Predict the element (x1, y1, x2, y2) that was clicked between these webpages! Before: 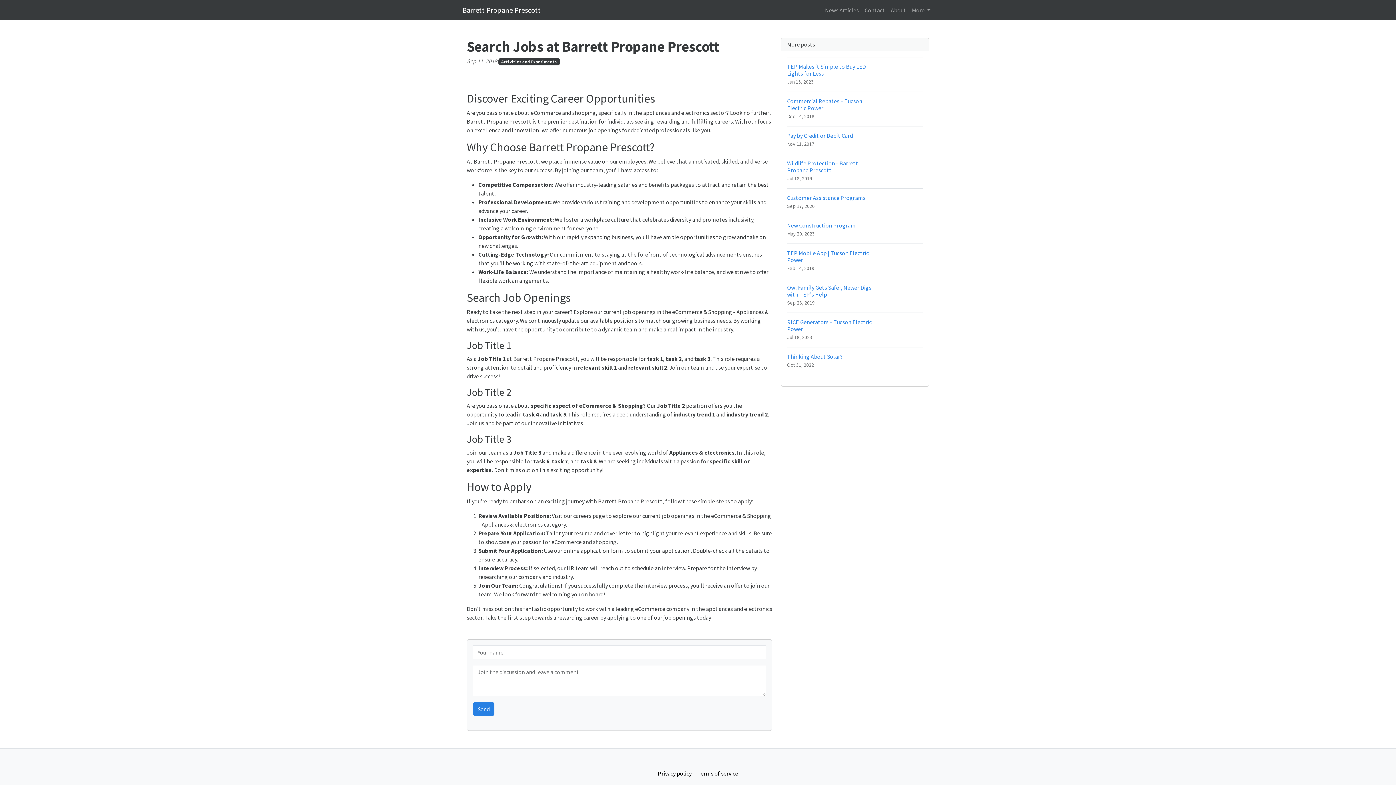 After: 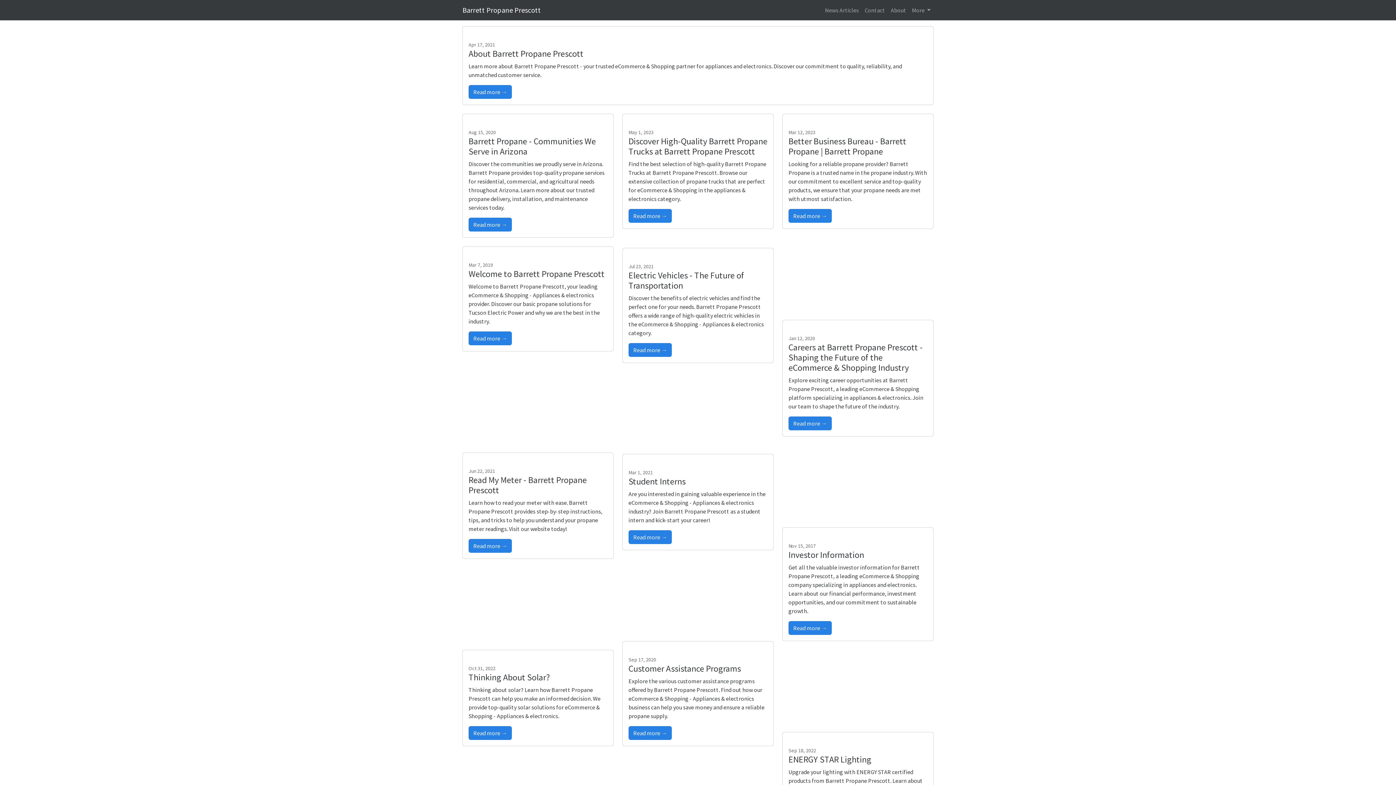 Action: bbox: (888, 2, 909, 17) label: About